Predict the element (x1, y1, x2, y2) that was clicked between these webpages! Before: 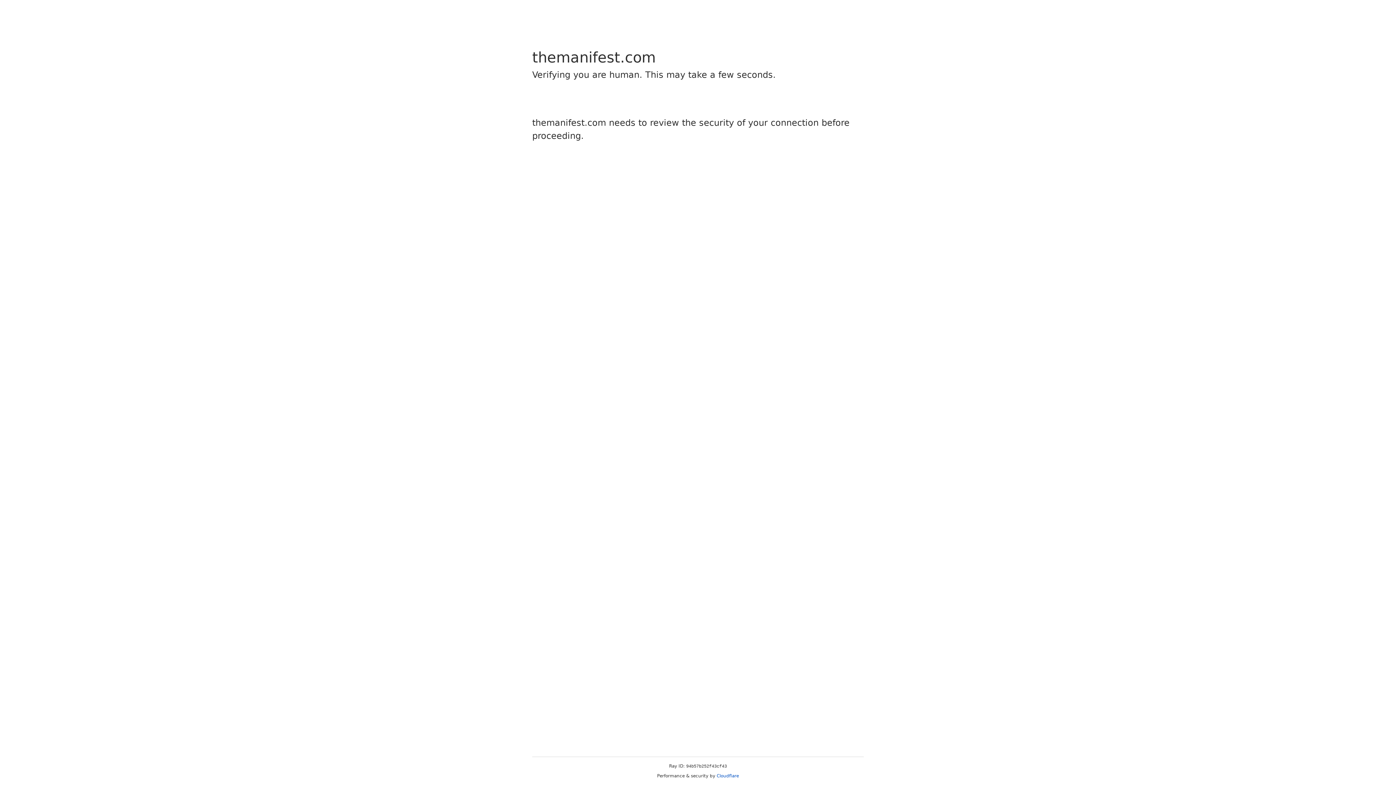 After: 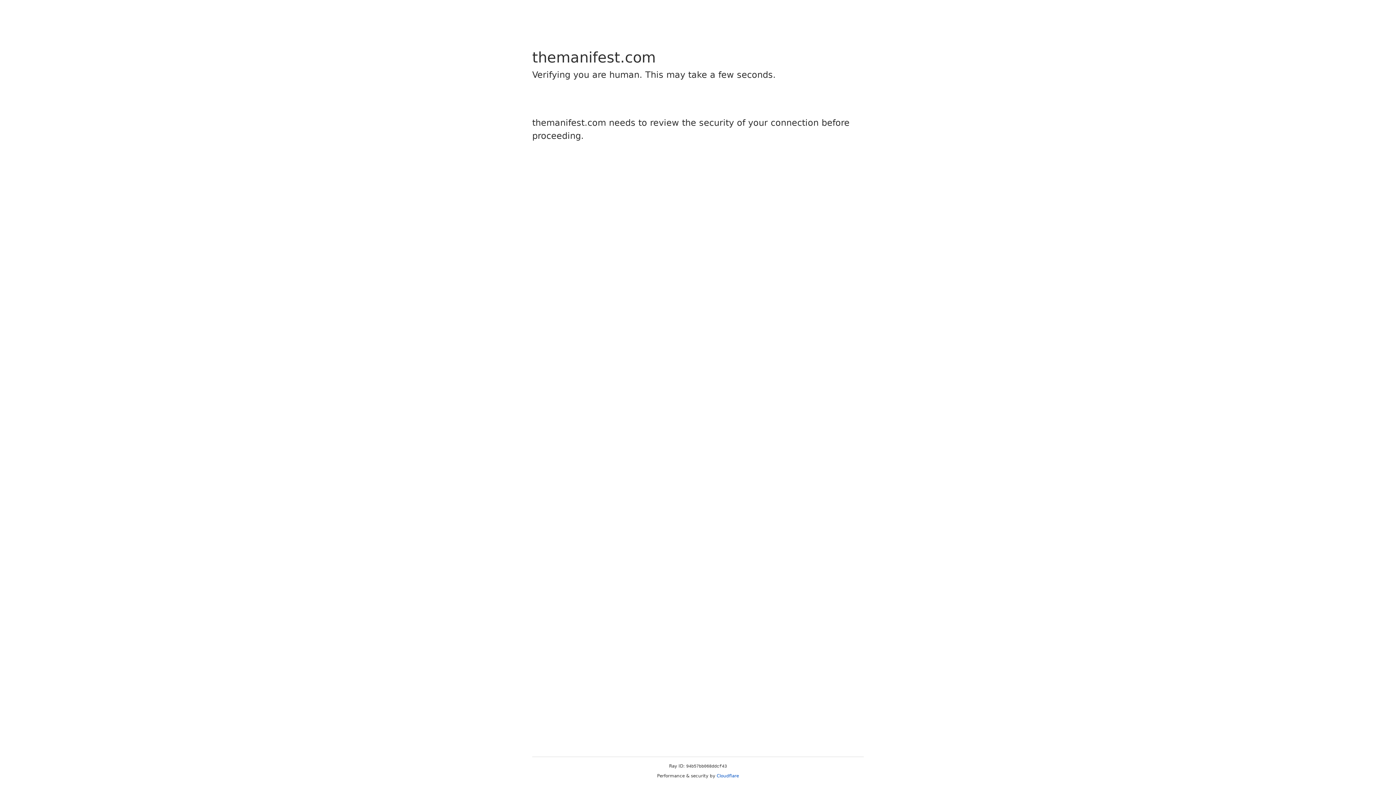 Action: bbox: (716, 773, 739, 778) label: Cloudflare